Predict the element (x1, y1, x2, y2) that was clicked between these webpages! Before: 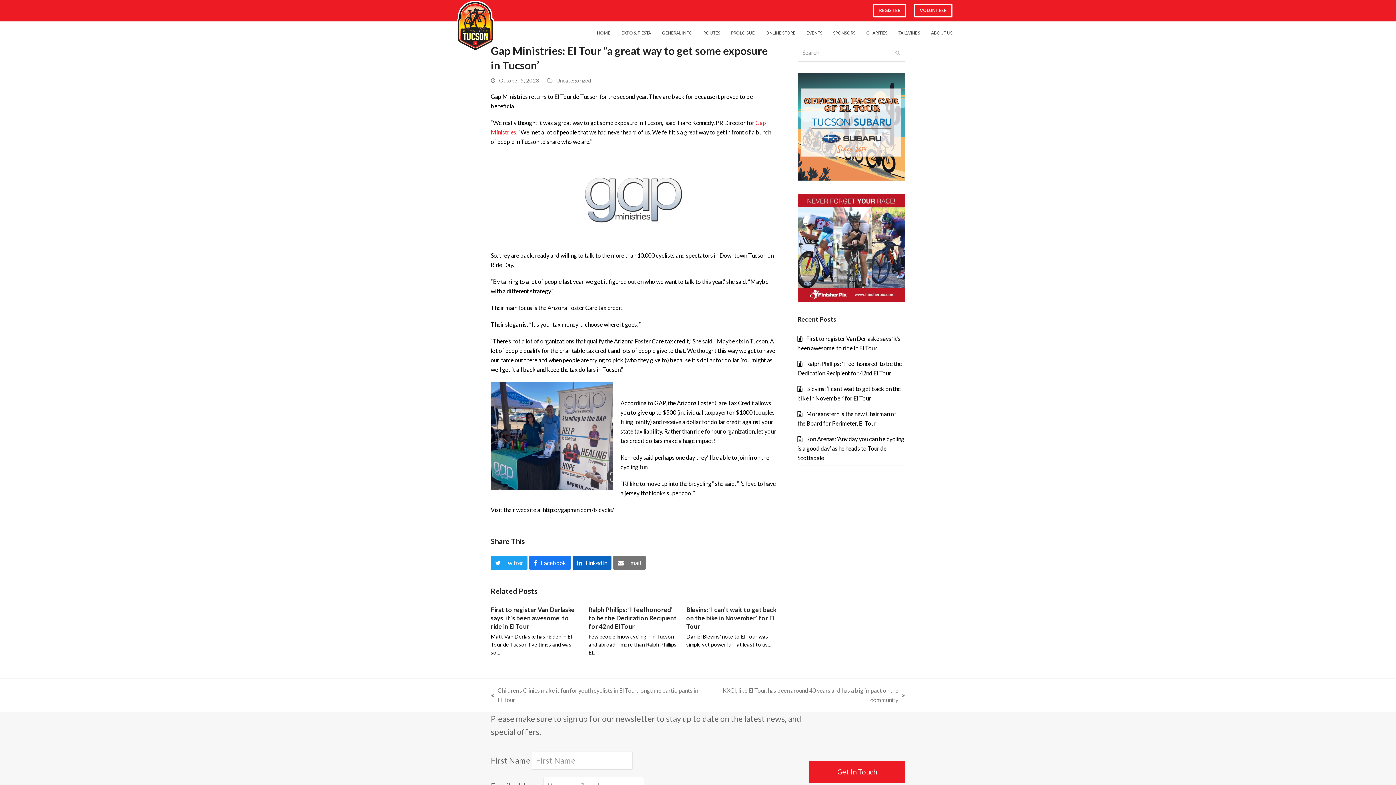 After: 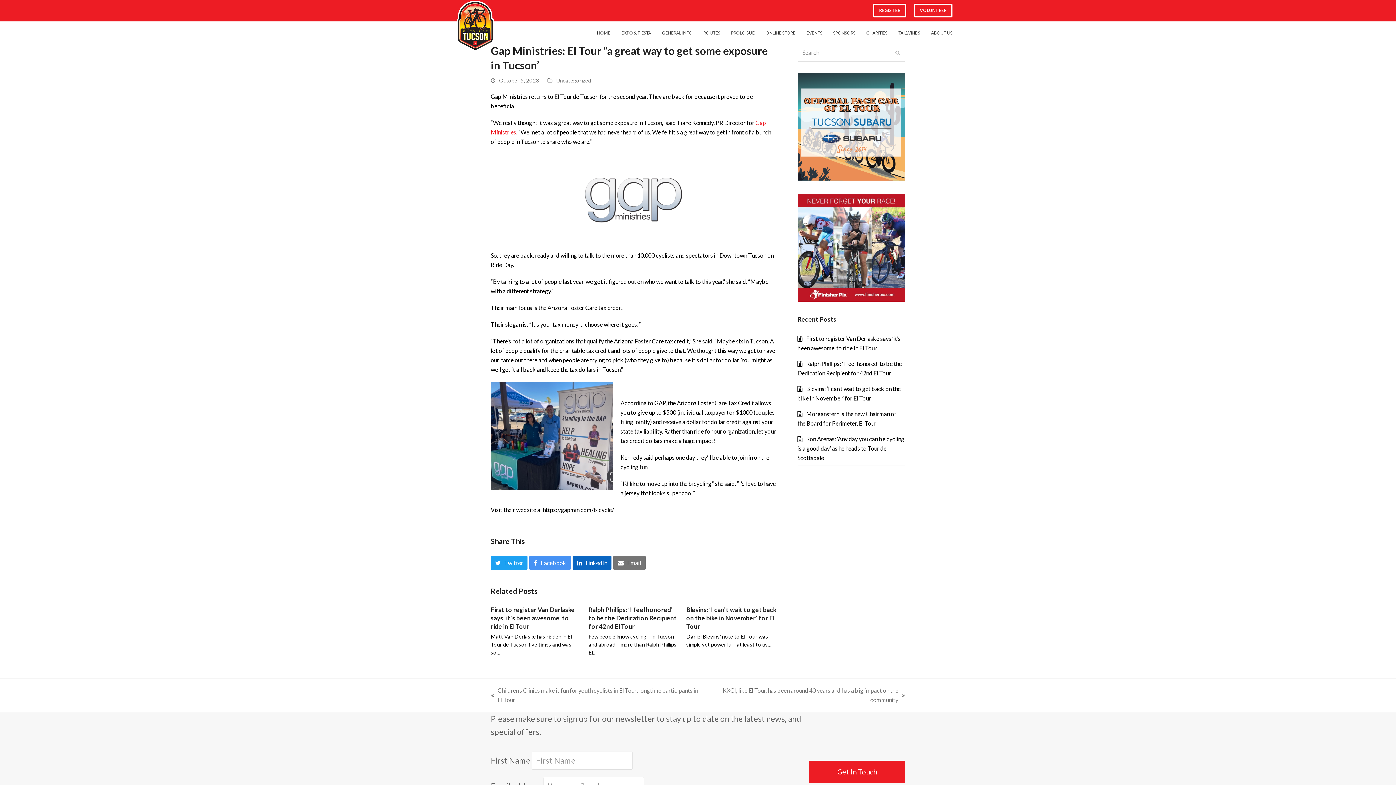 Action: label: Facebook bbox: (529, 556, 570, 570)